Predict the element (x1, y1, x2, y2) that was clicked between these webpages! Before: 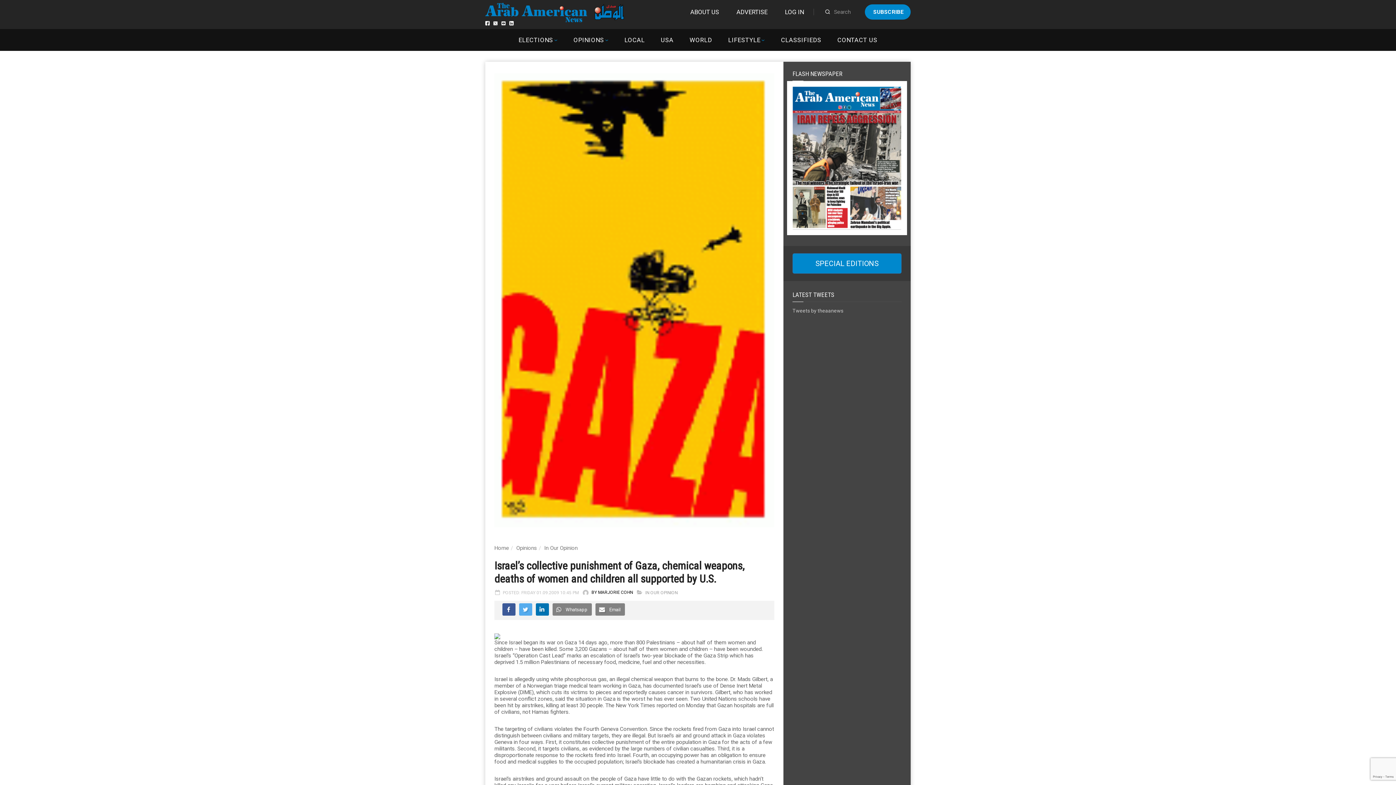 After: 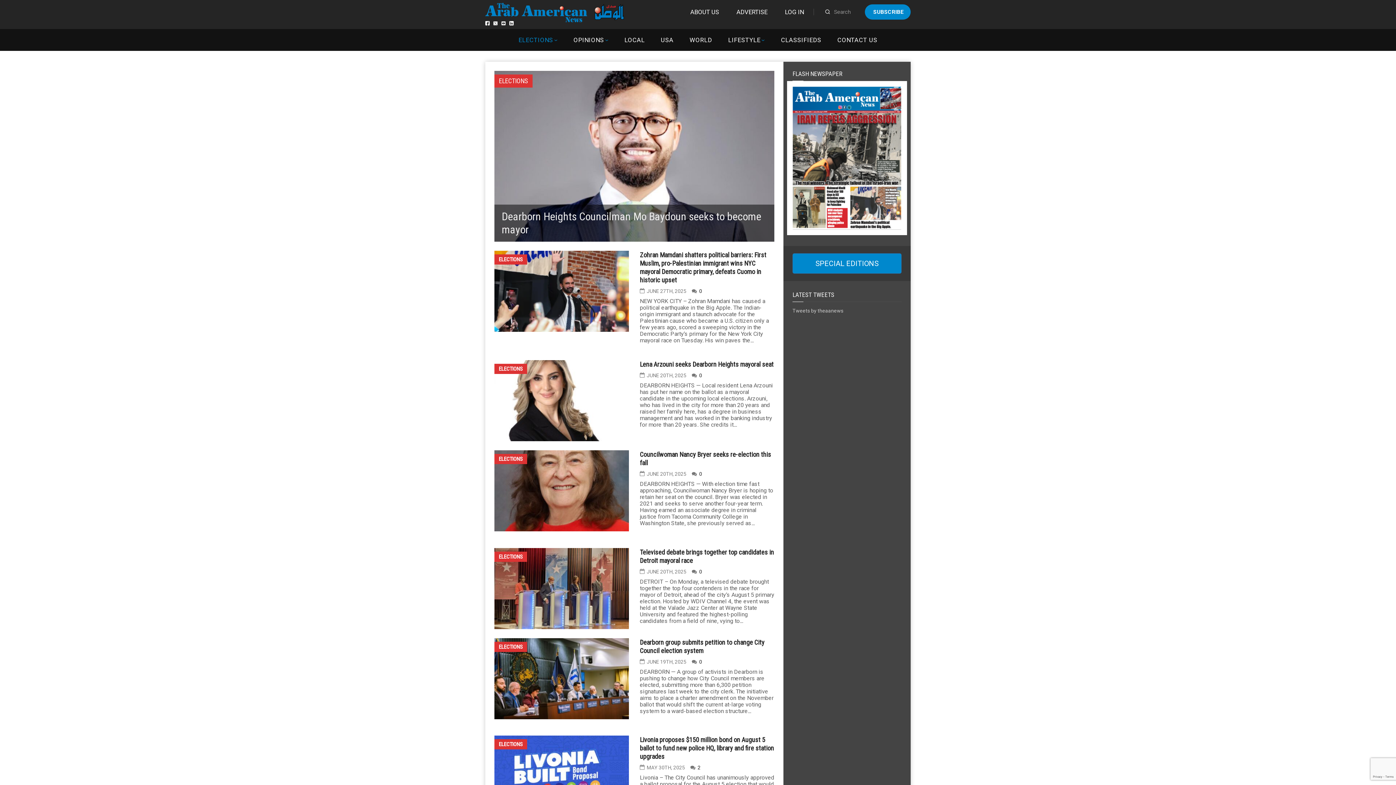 Action: label: ELECTIONS bbox: (518, 36, 553, 43)